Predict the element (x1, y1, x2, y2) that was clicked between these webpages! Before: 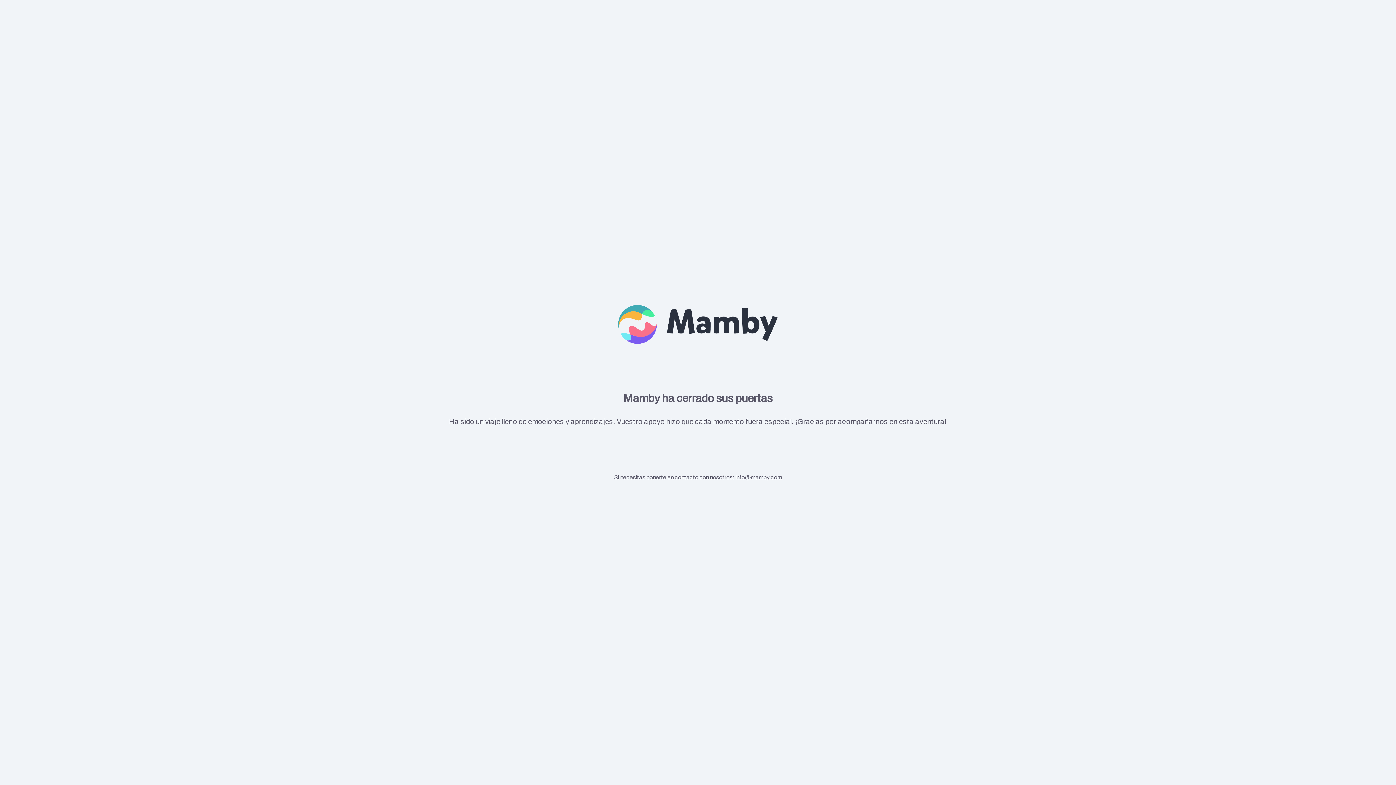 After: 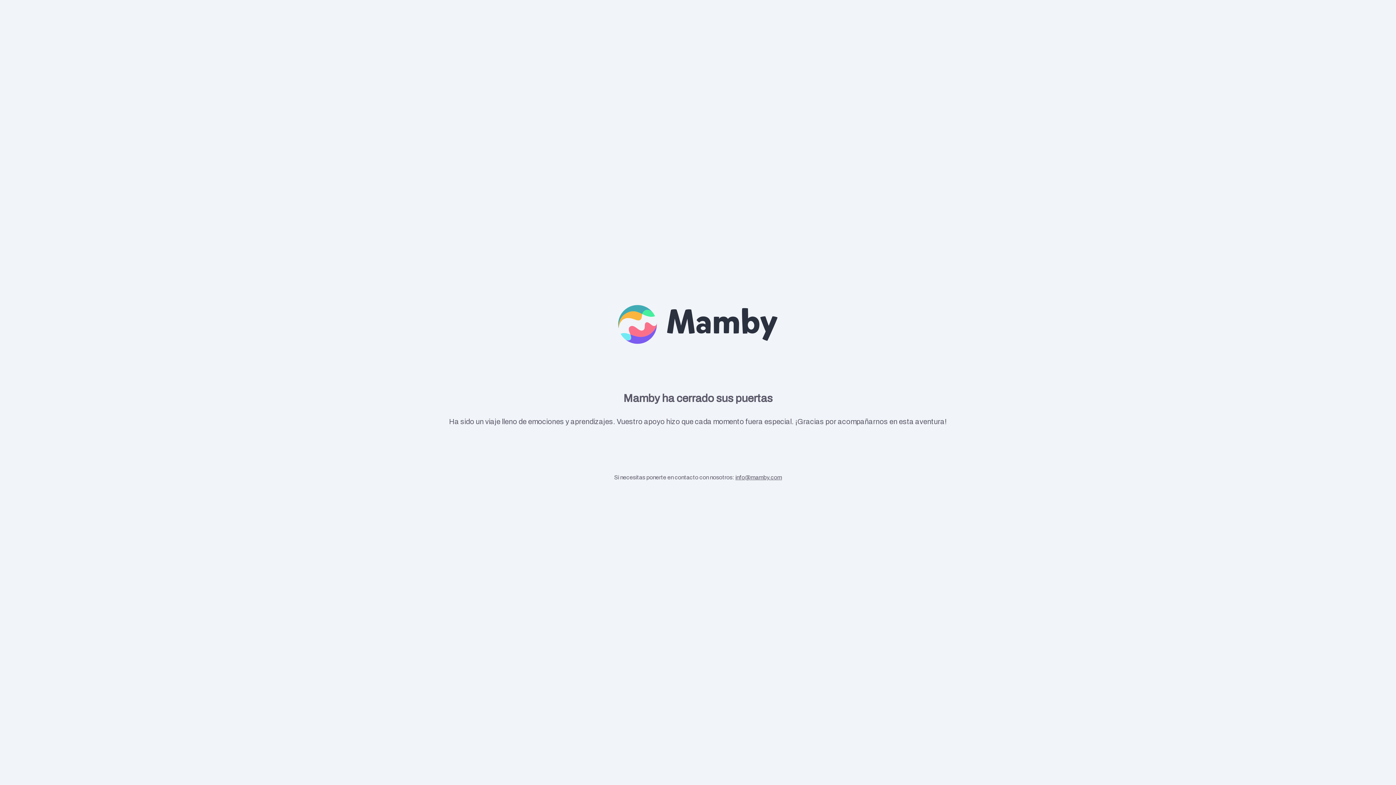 Action: label: info@mamby.com bbox: (735, 474, 782, 480)